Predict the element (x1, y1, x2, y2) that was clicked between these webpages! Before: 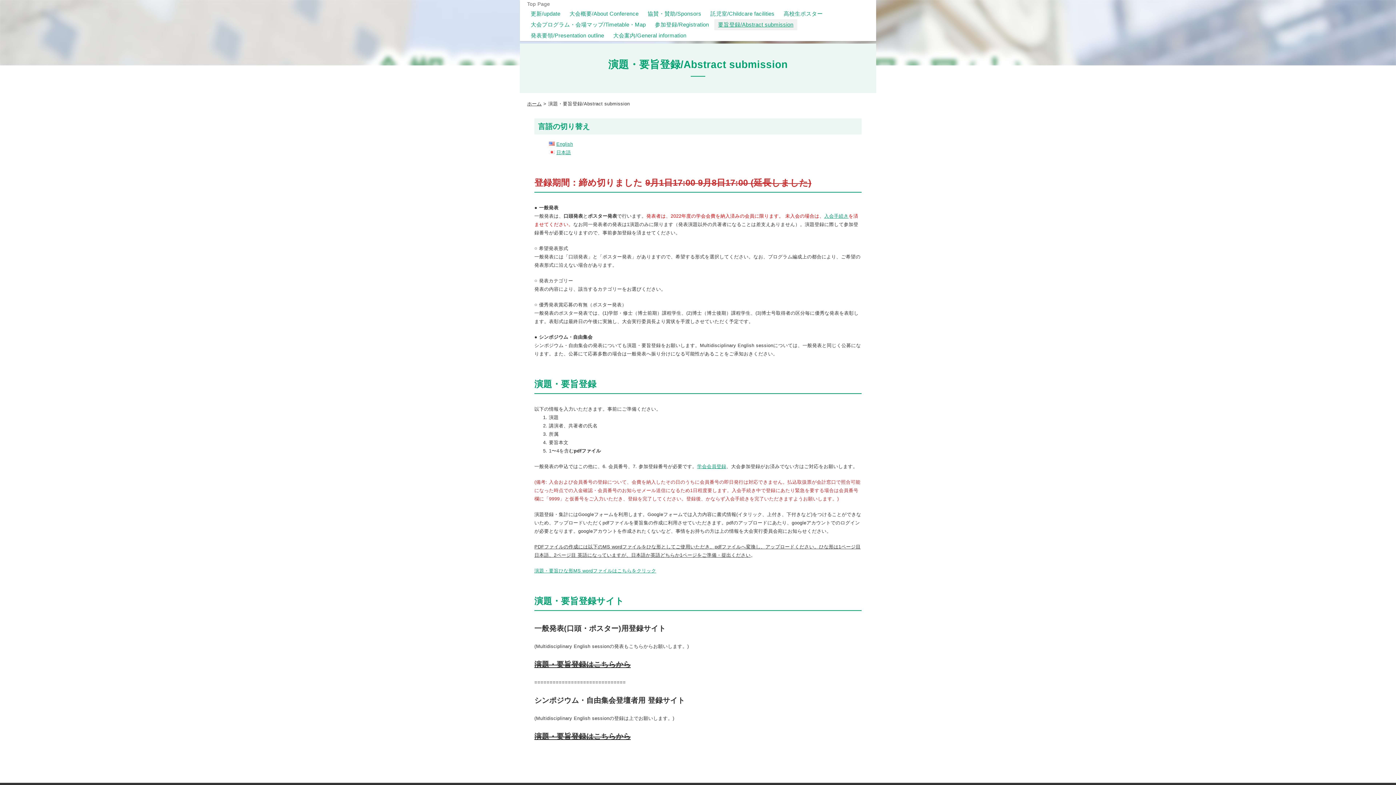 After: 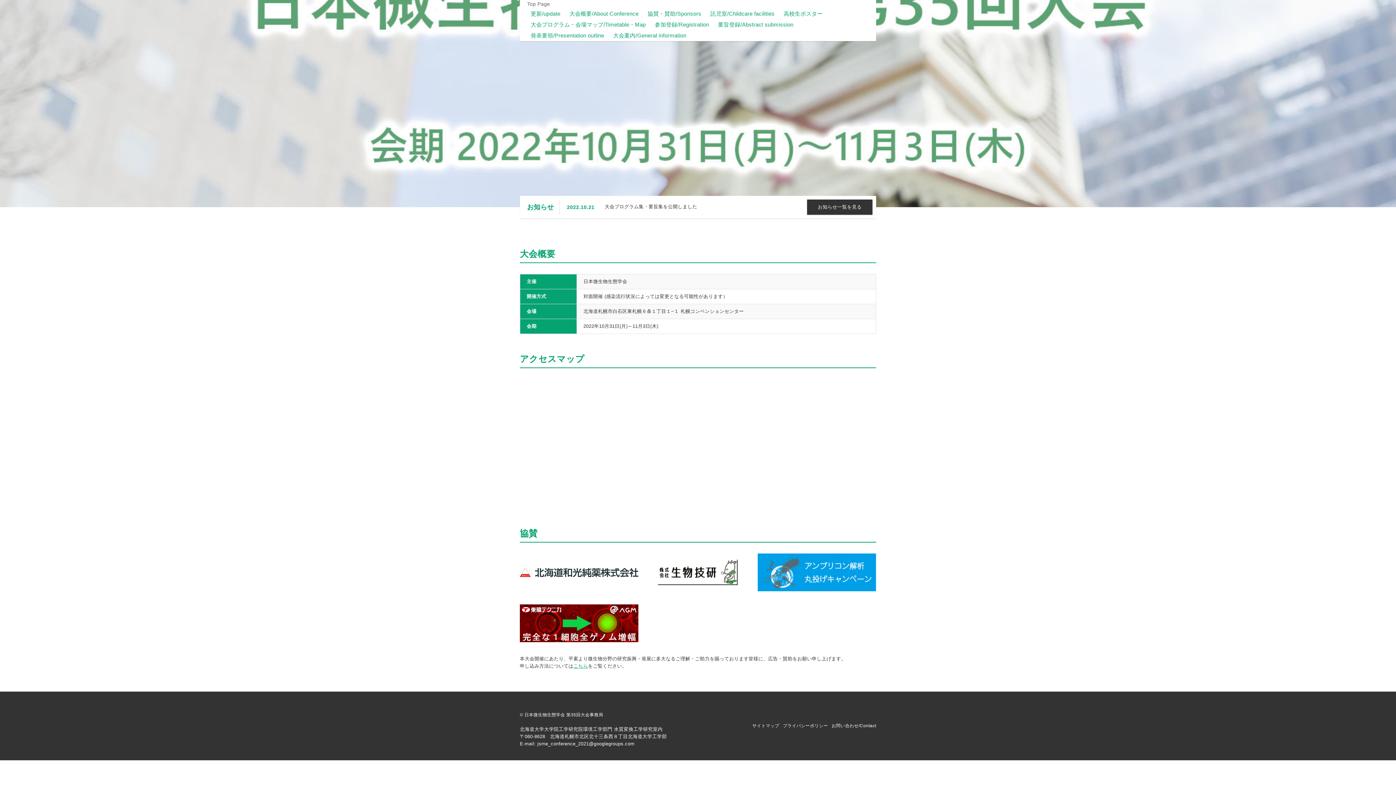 Action: bbox: (527, 101, 541, 106) label: ホーム